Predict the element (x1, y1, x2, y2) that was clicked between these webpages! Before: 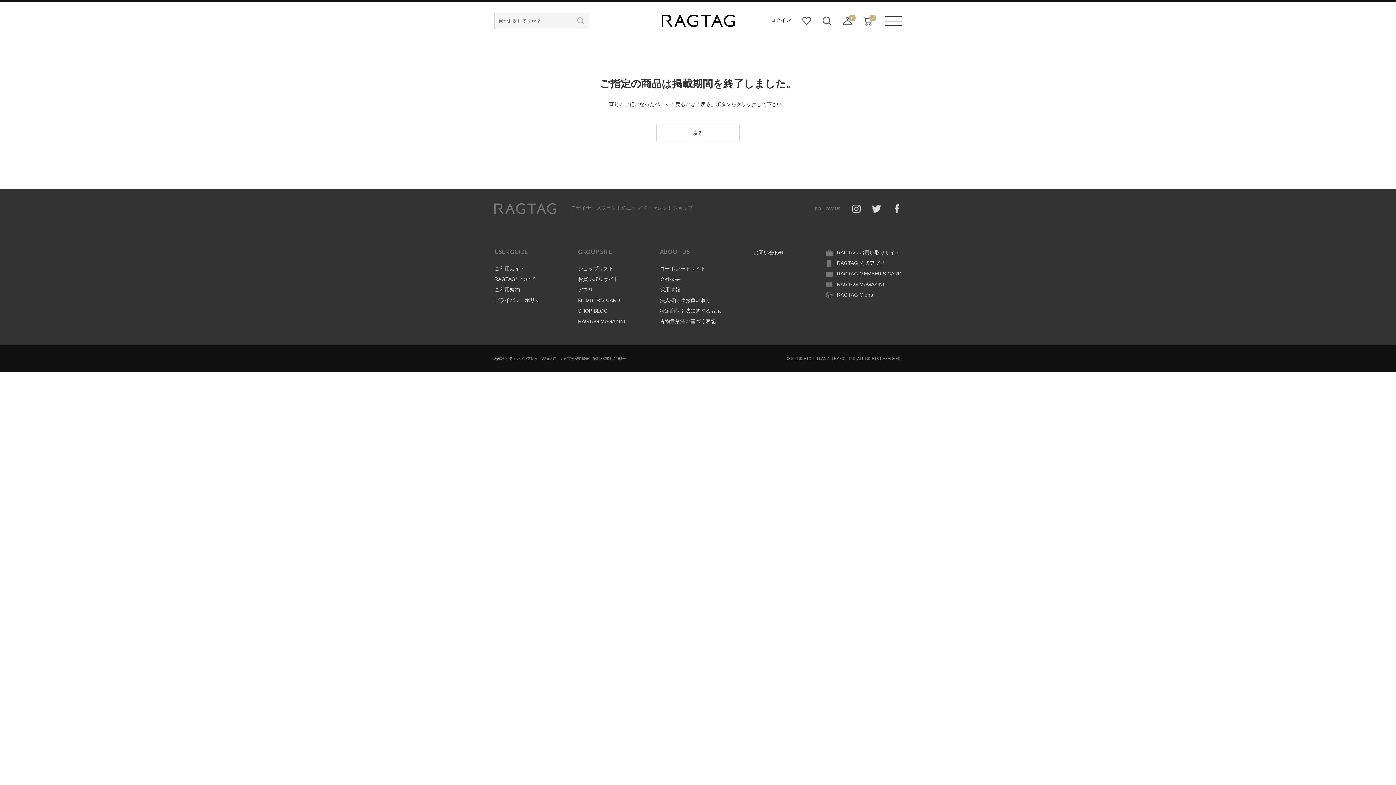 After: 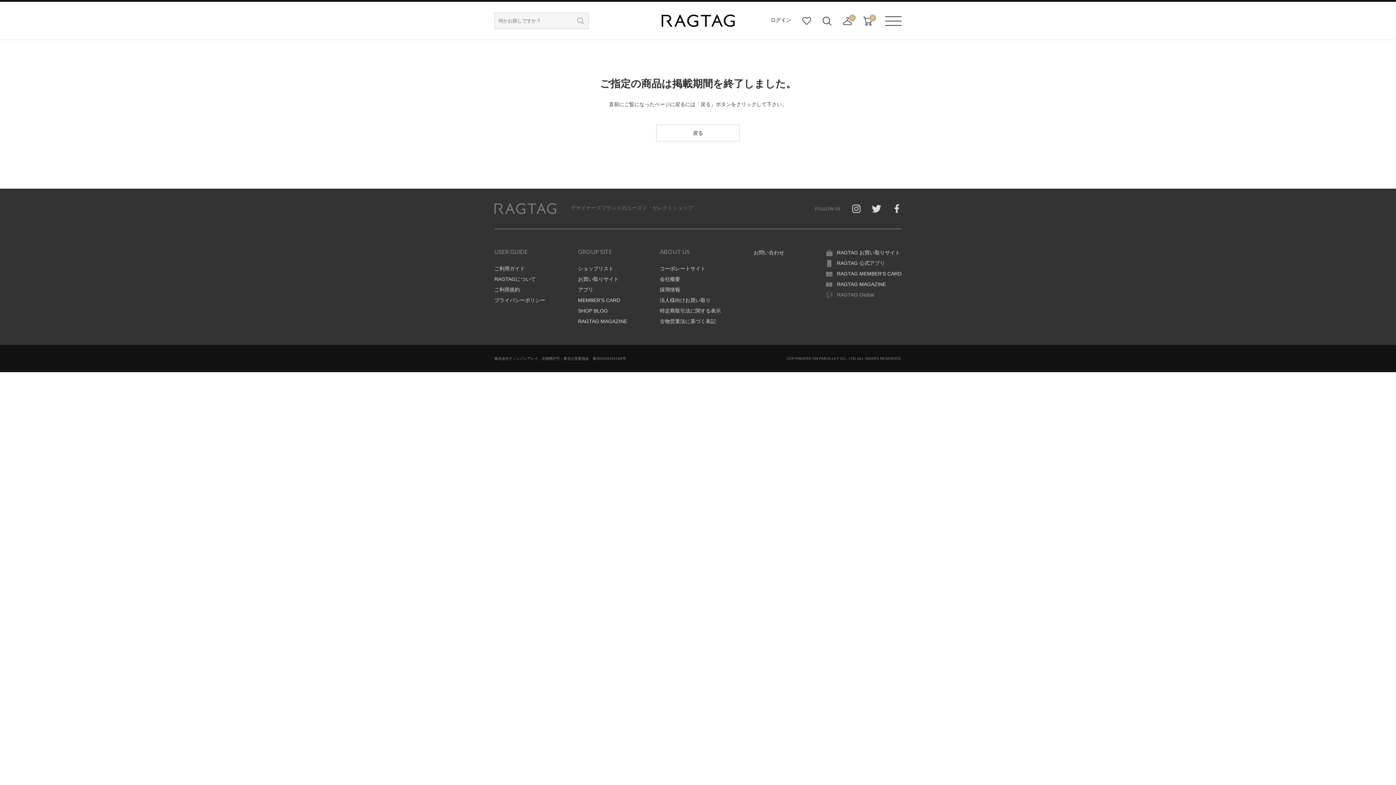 Action: bbox: (826, 292, 874, 297) label: RAGTAG Global